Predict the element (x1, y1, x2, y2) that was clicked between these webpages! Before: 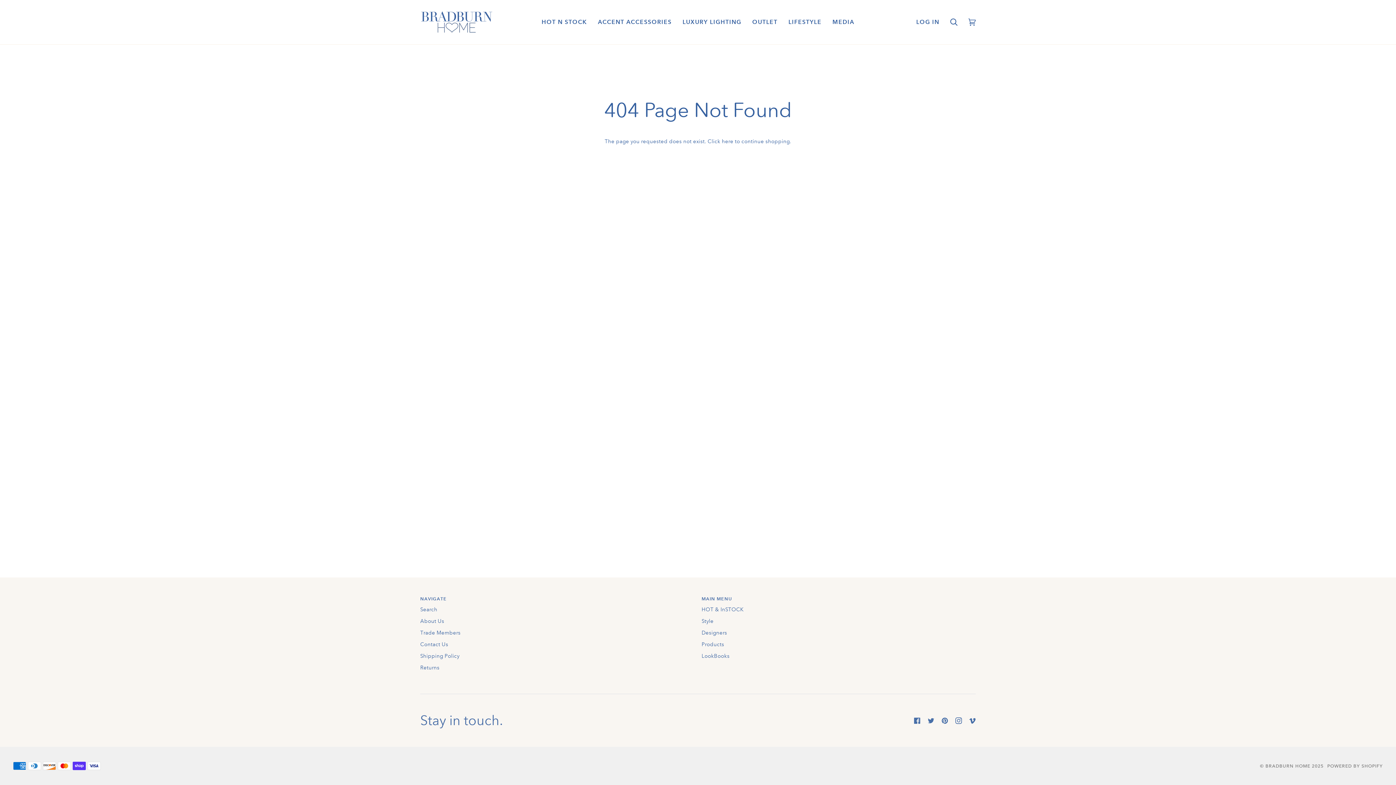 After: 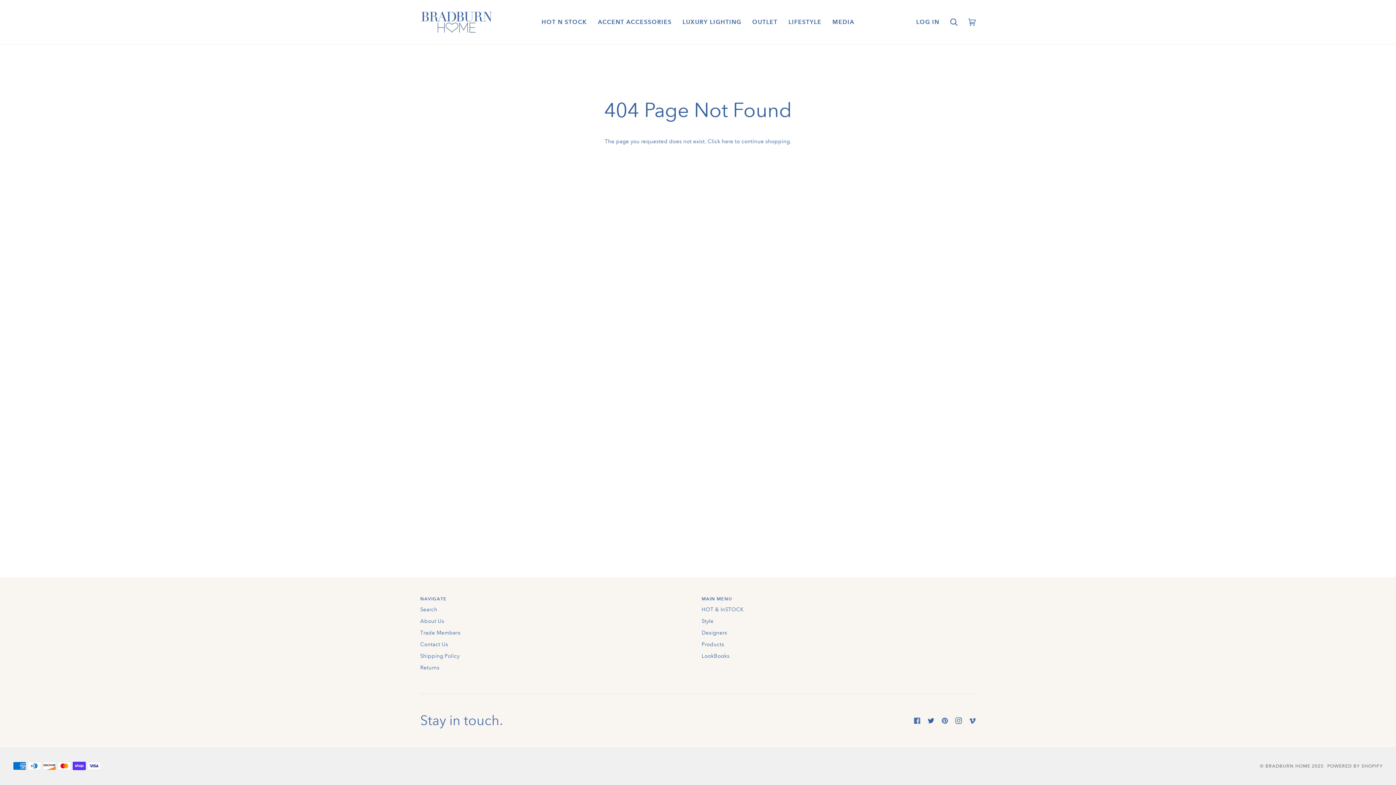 Action: label:  
Twitter bbox: (928, 717, 934, 724)